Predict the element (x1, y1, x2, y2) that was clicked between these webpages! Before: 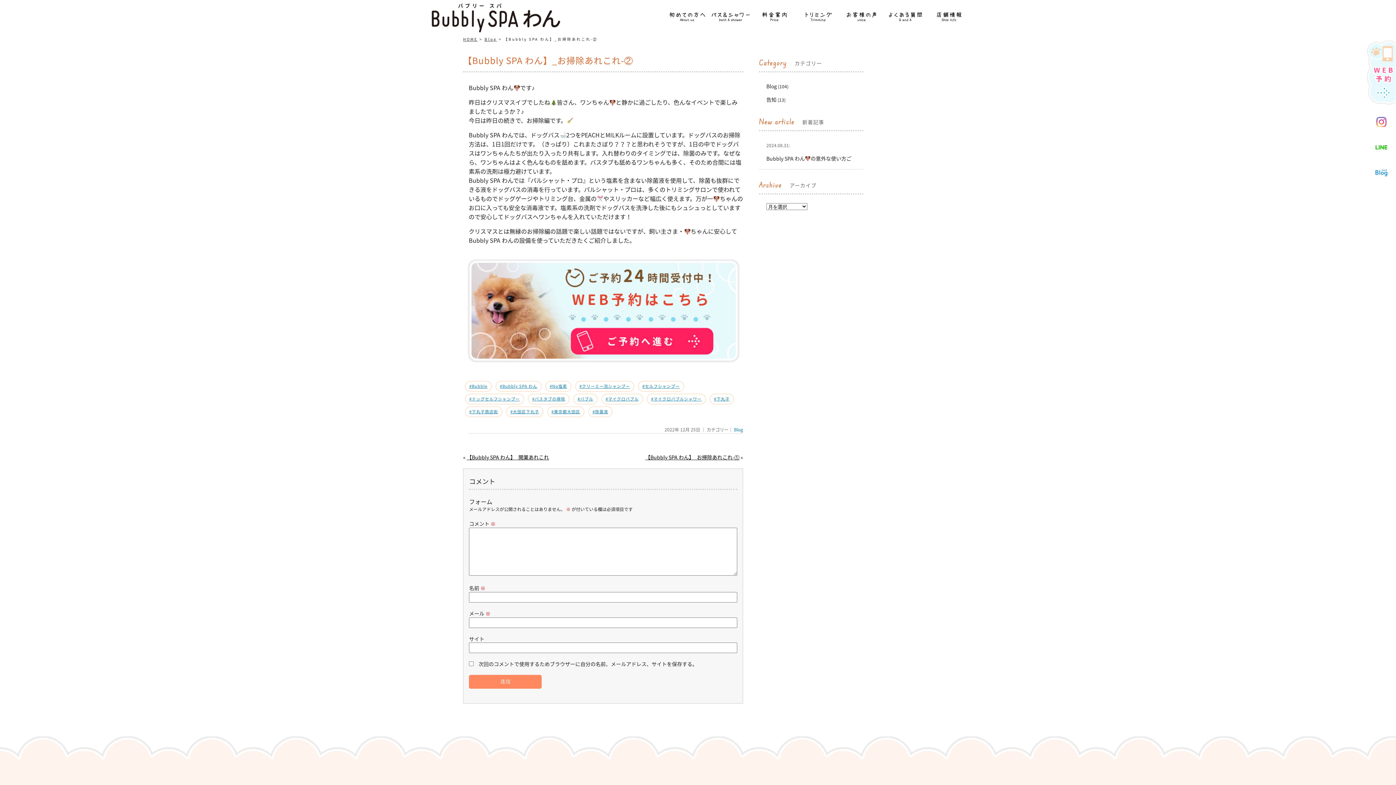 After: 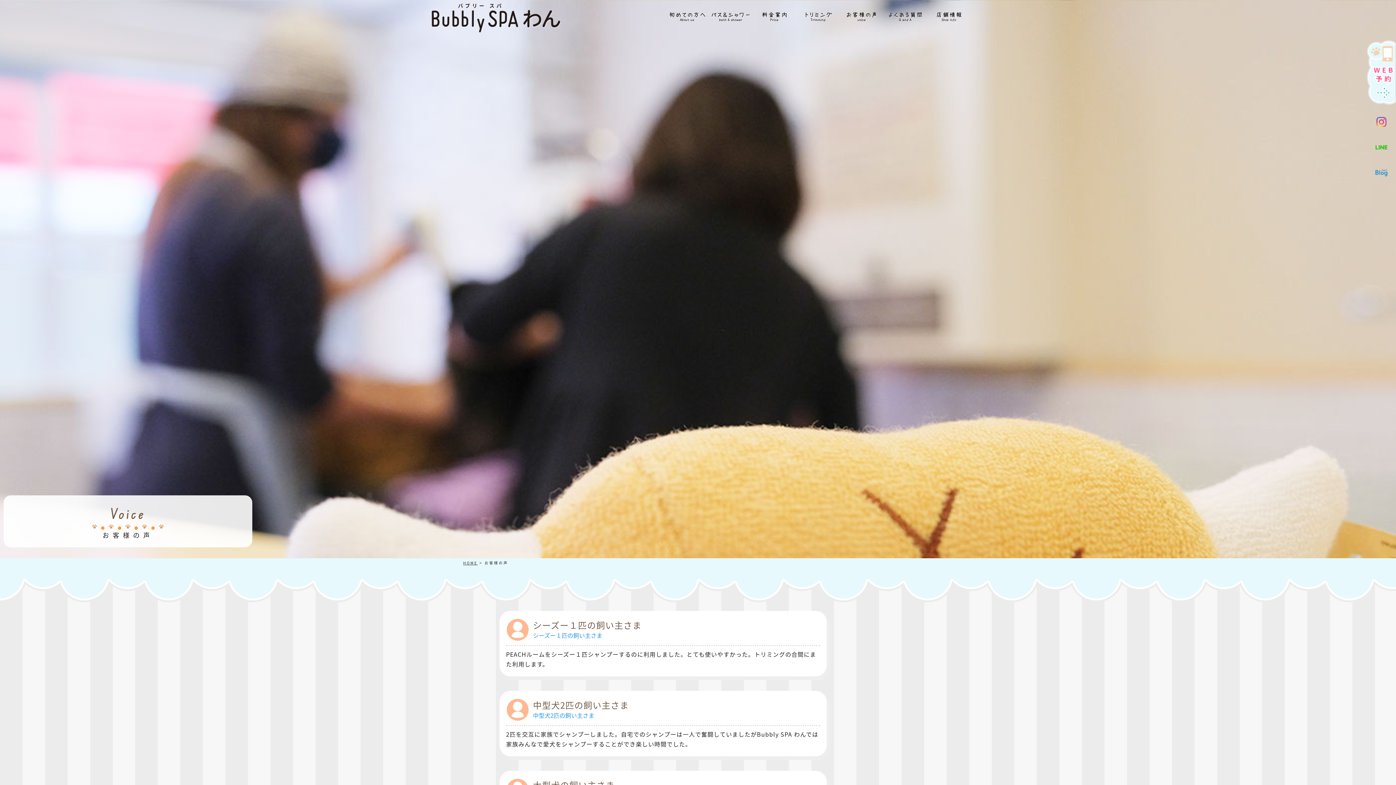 Action: bbox: (840, 9, 883, 25)